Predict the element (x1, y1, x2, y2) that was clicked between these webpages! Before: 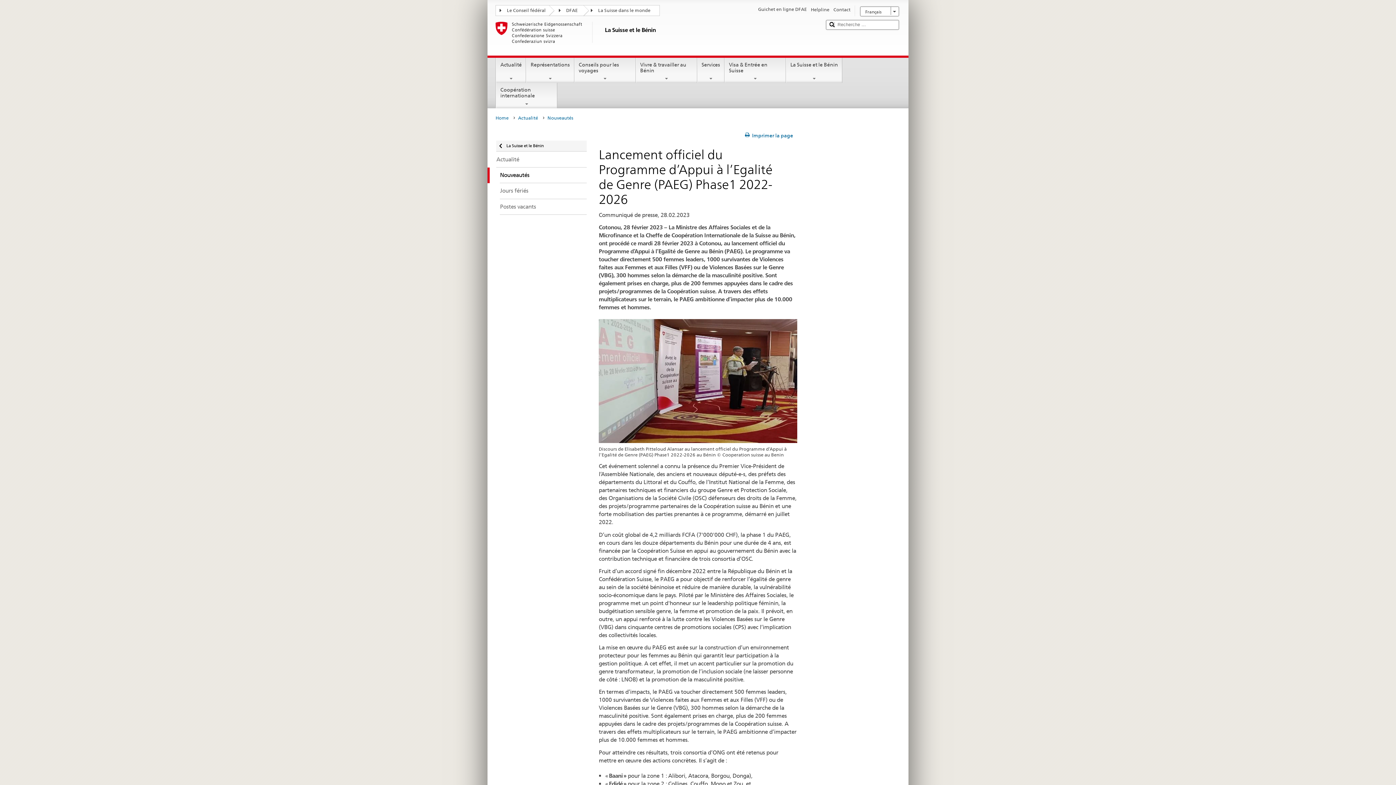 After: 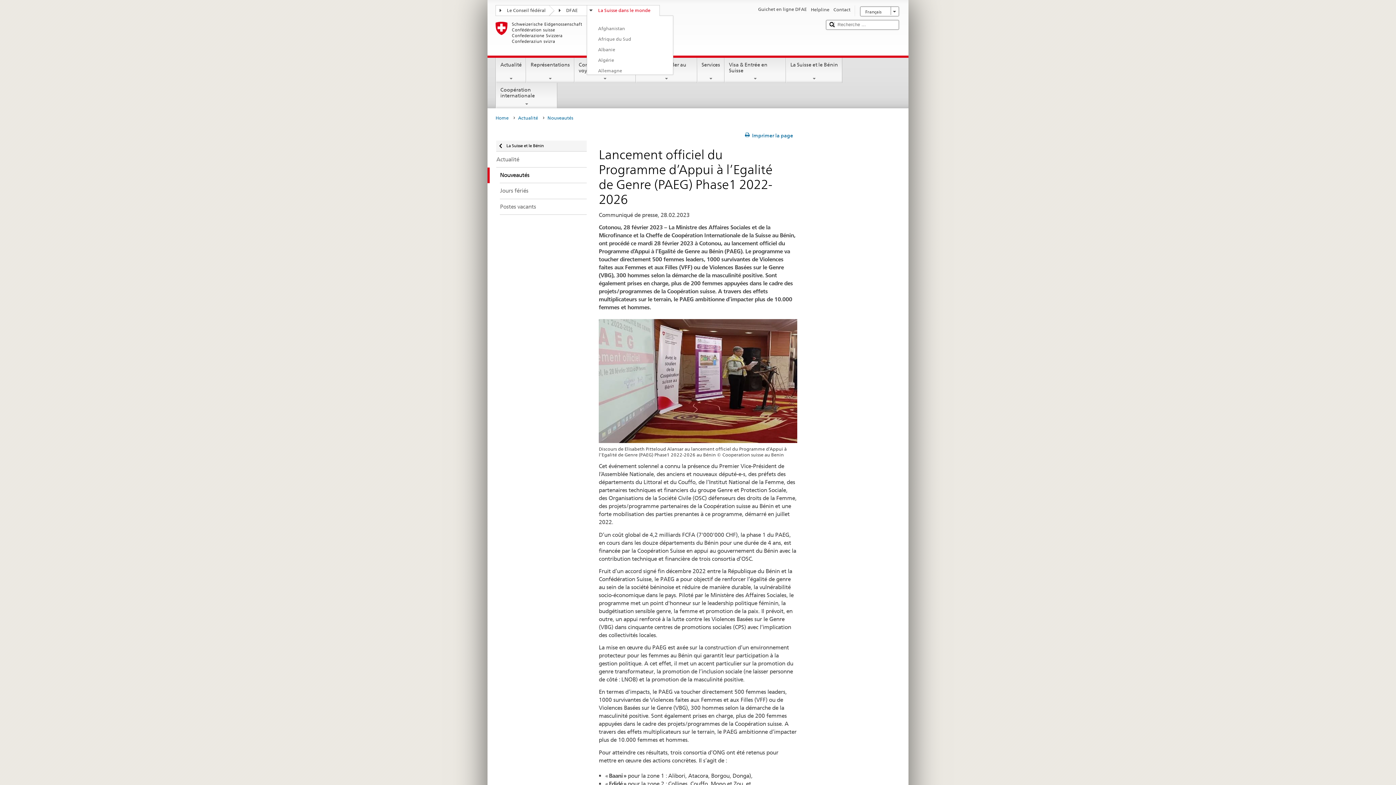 Action: label: La Suisse dans le monde bbox: (587, 5, 659, 14)